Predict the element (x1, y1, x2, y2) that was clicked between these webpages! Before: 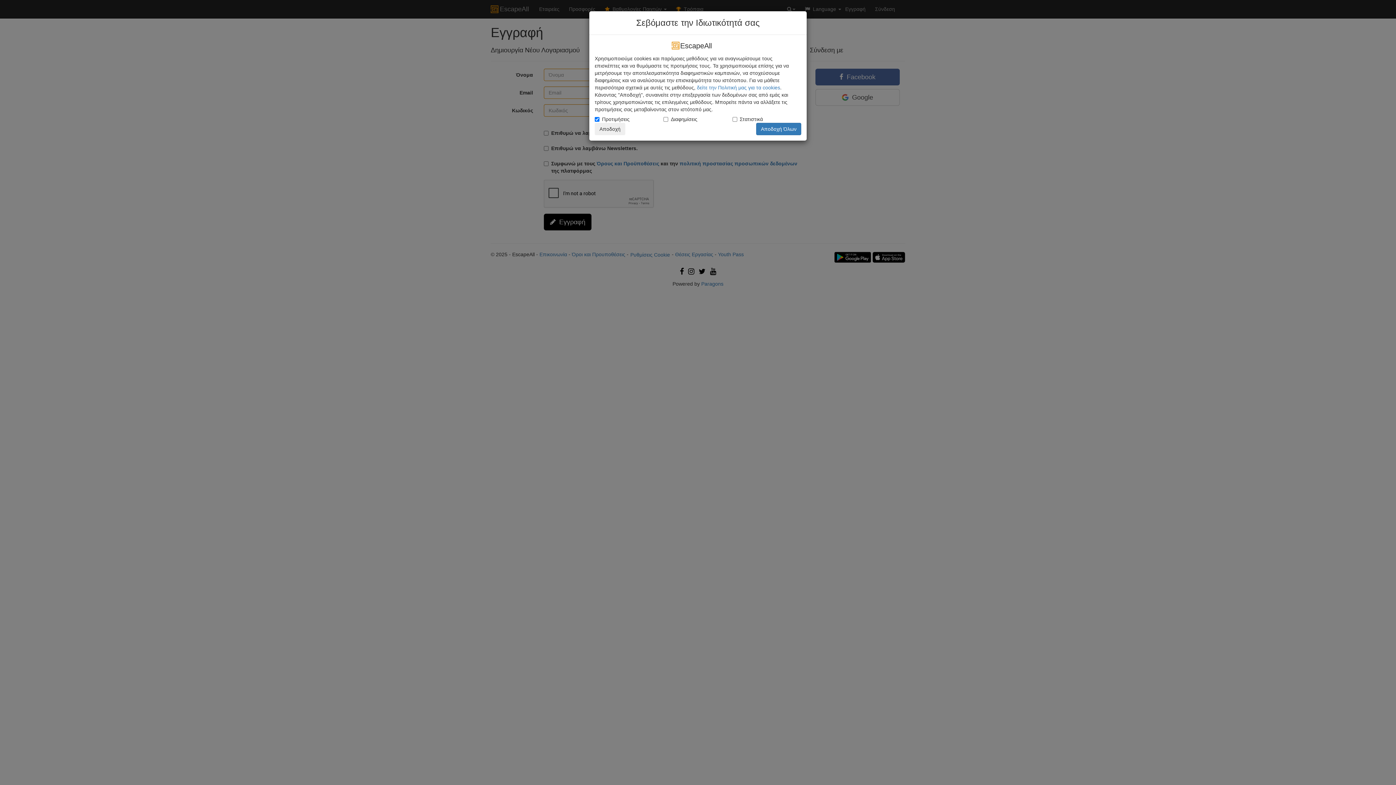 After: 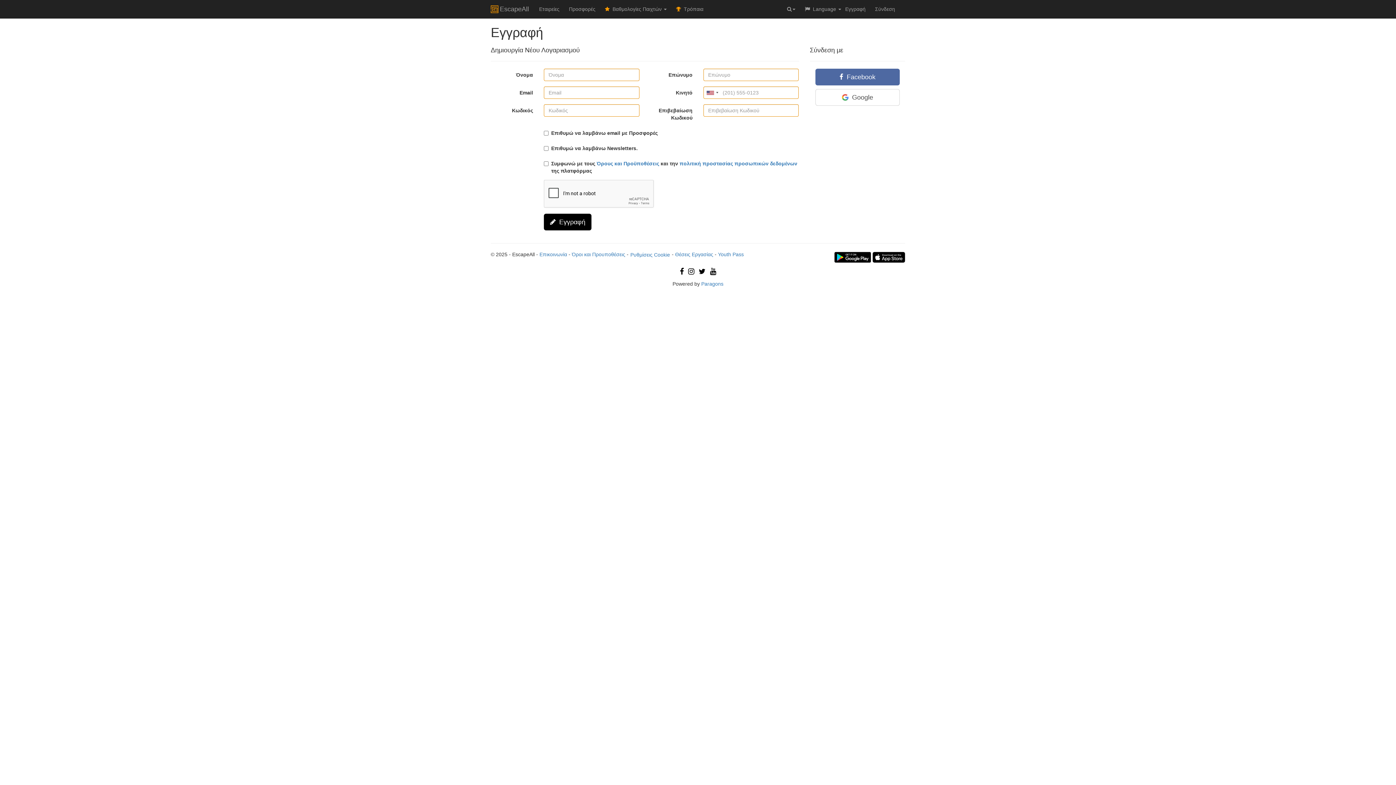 Action: bbox: (594, 122, 625, 135) label: Αποδοχή